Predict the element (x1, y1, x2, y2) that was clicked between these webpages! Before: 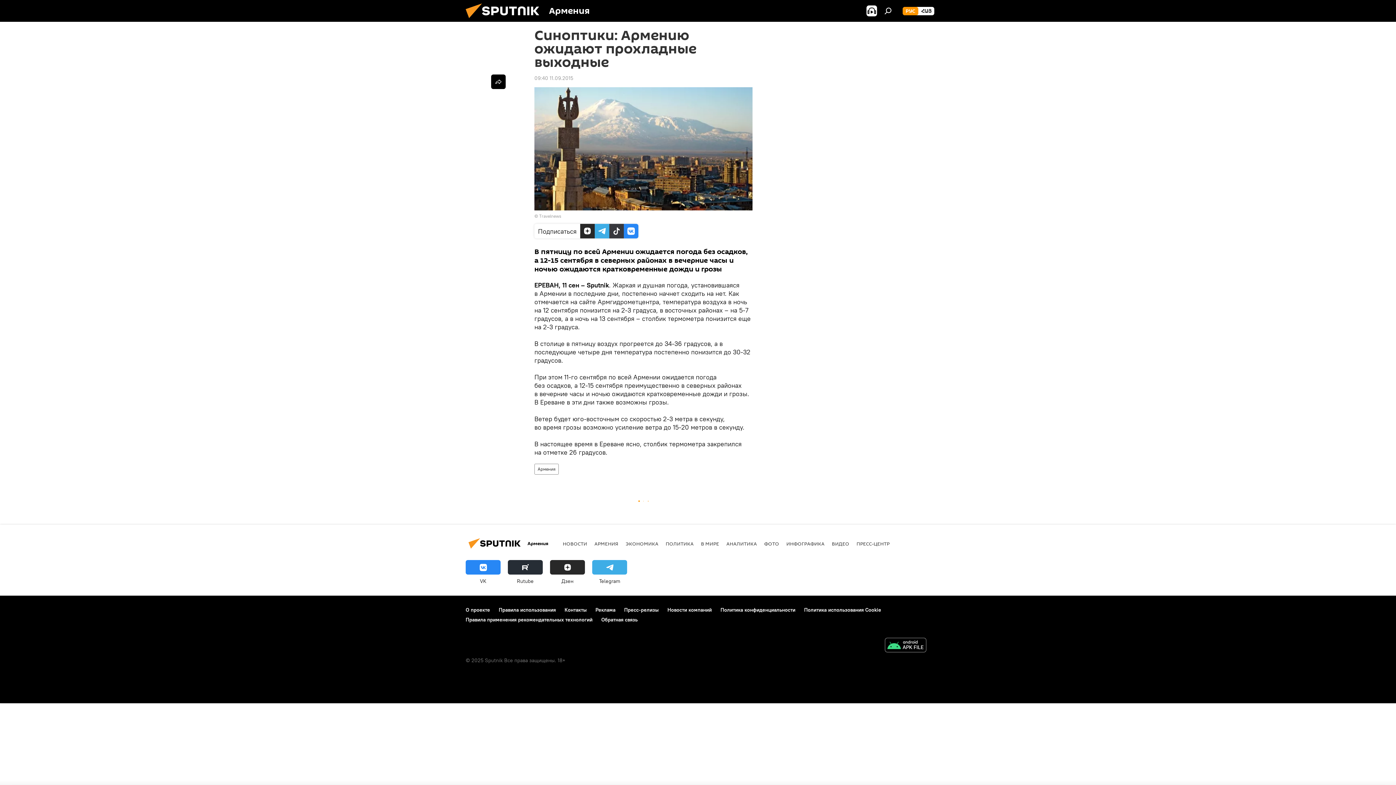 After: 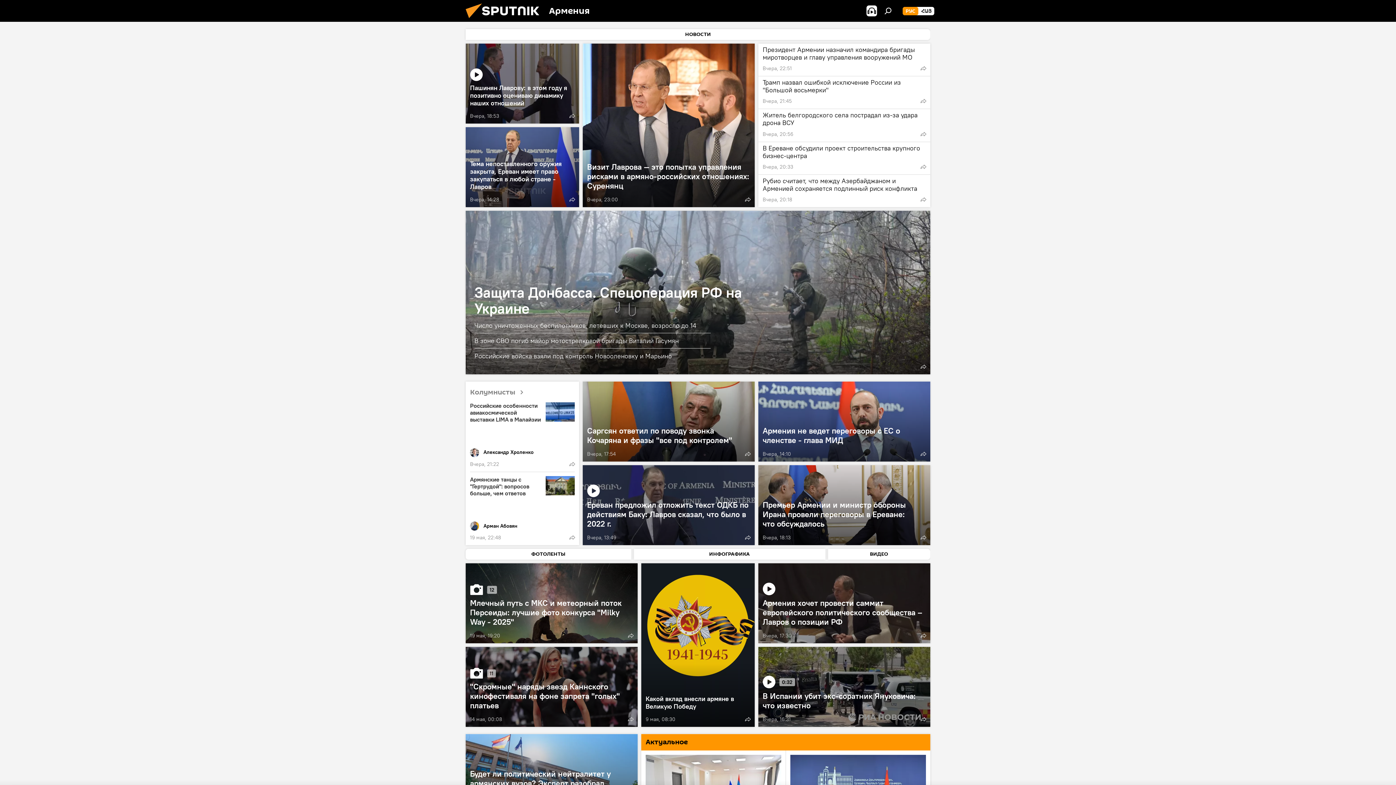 Action: bbox: (461, 16, 549, 23)